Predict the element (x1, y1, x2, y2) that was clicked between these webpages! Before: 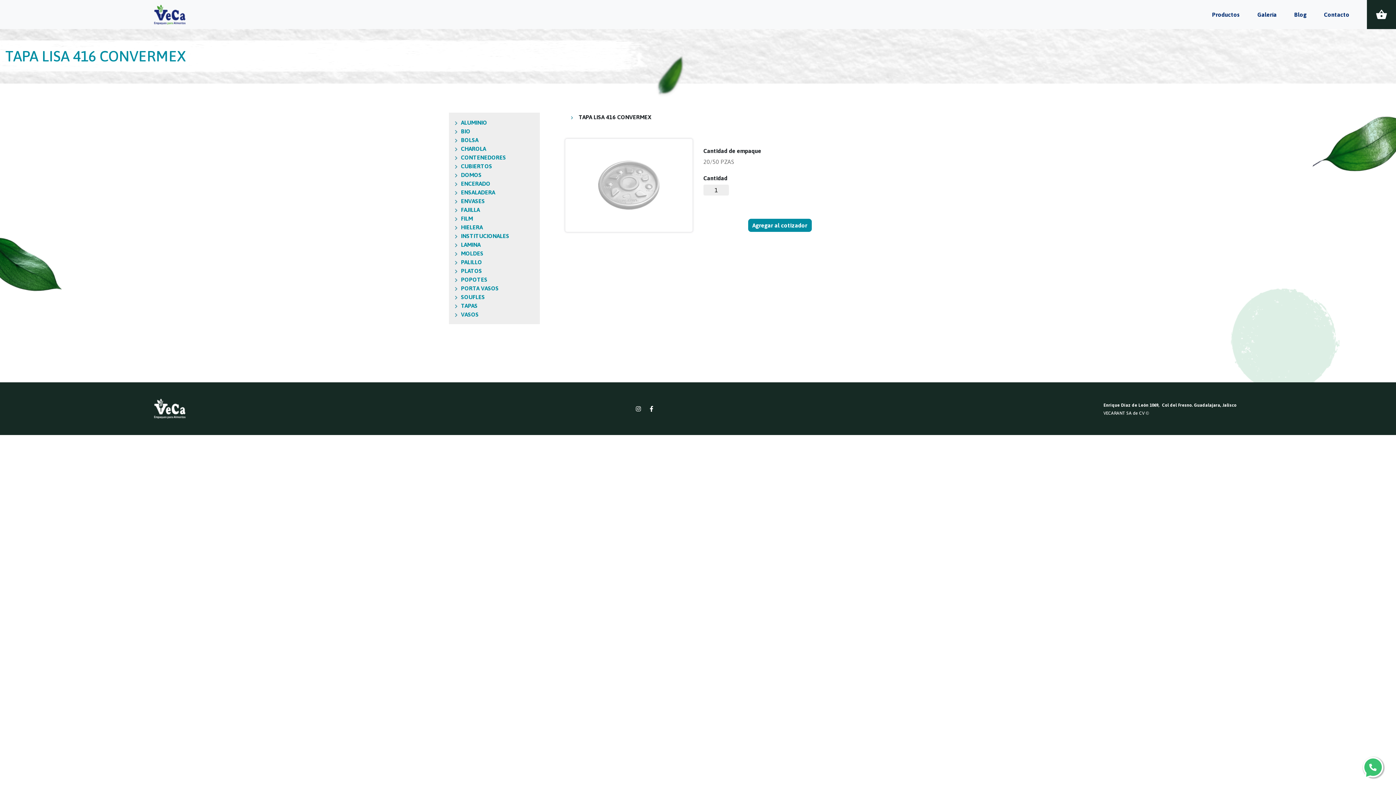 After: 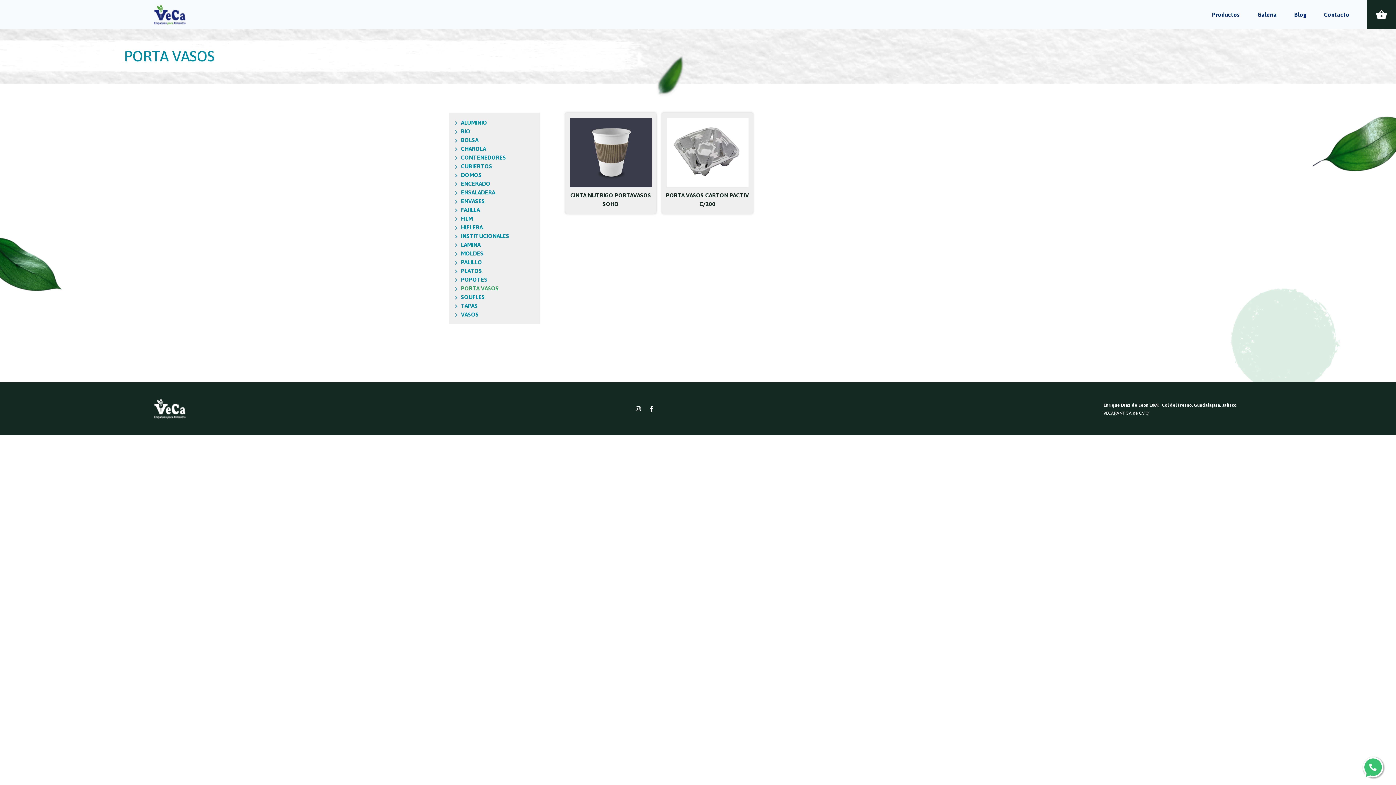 Action: bbox: (454, 284, 534, 292) label: PORTA VASOS